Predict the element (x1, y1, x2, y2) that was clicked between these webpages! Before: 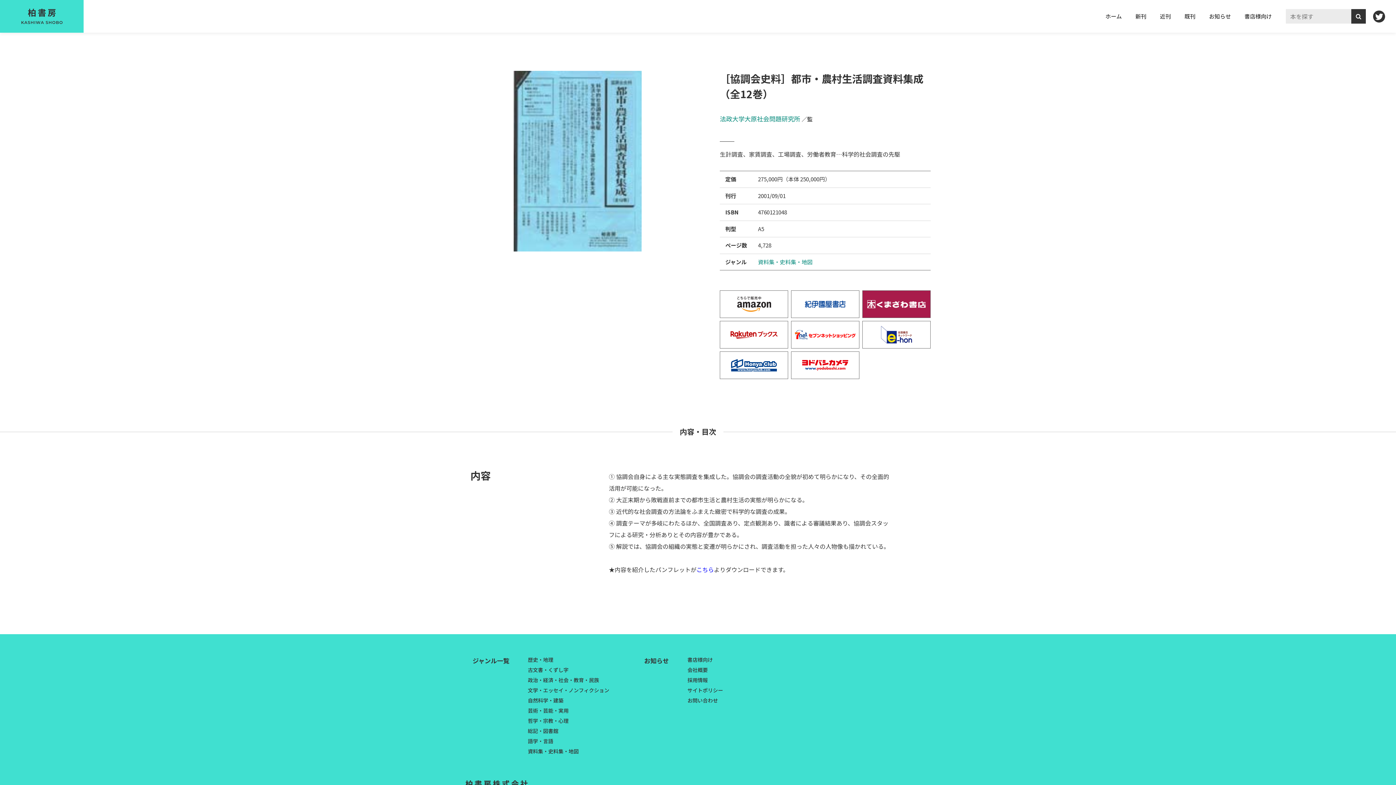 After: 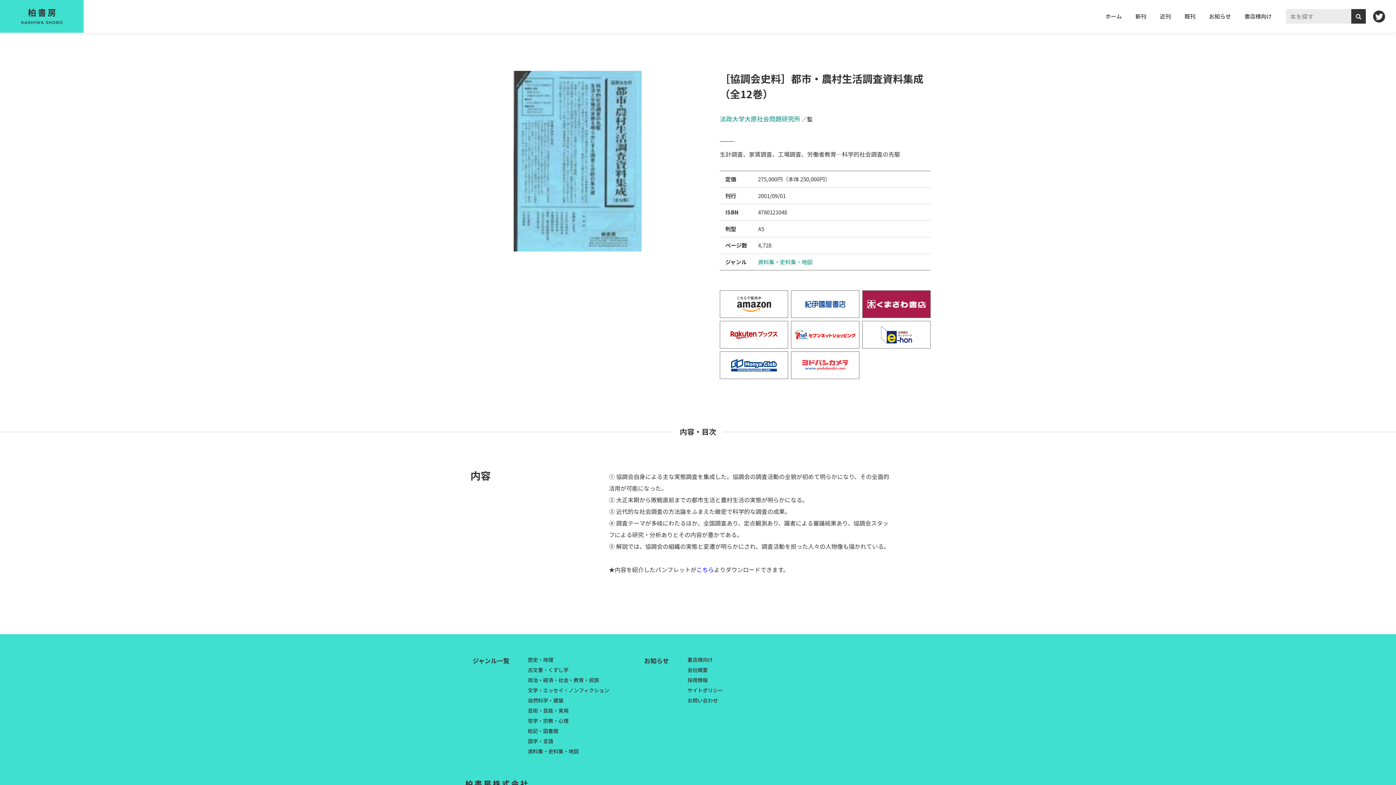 Action: bbox: (791, 352, 859, 378) label: ヨドバシカメラ